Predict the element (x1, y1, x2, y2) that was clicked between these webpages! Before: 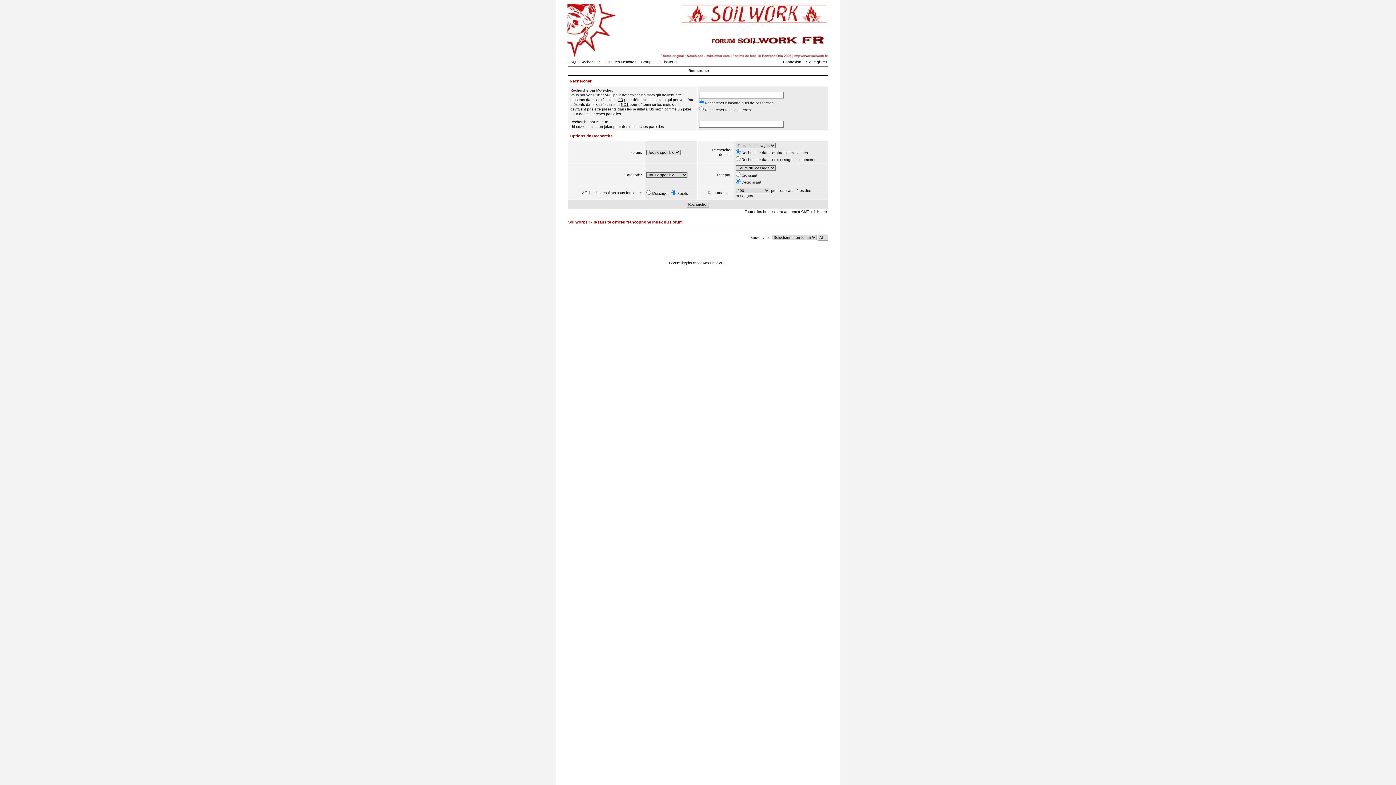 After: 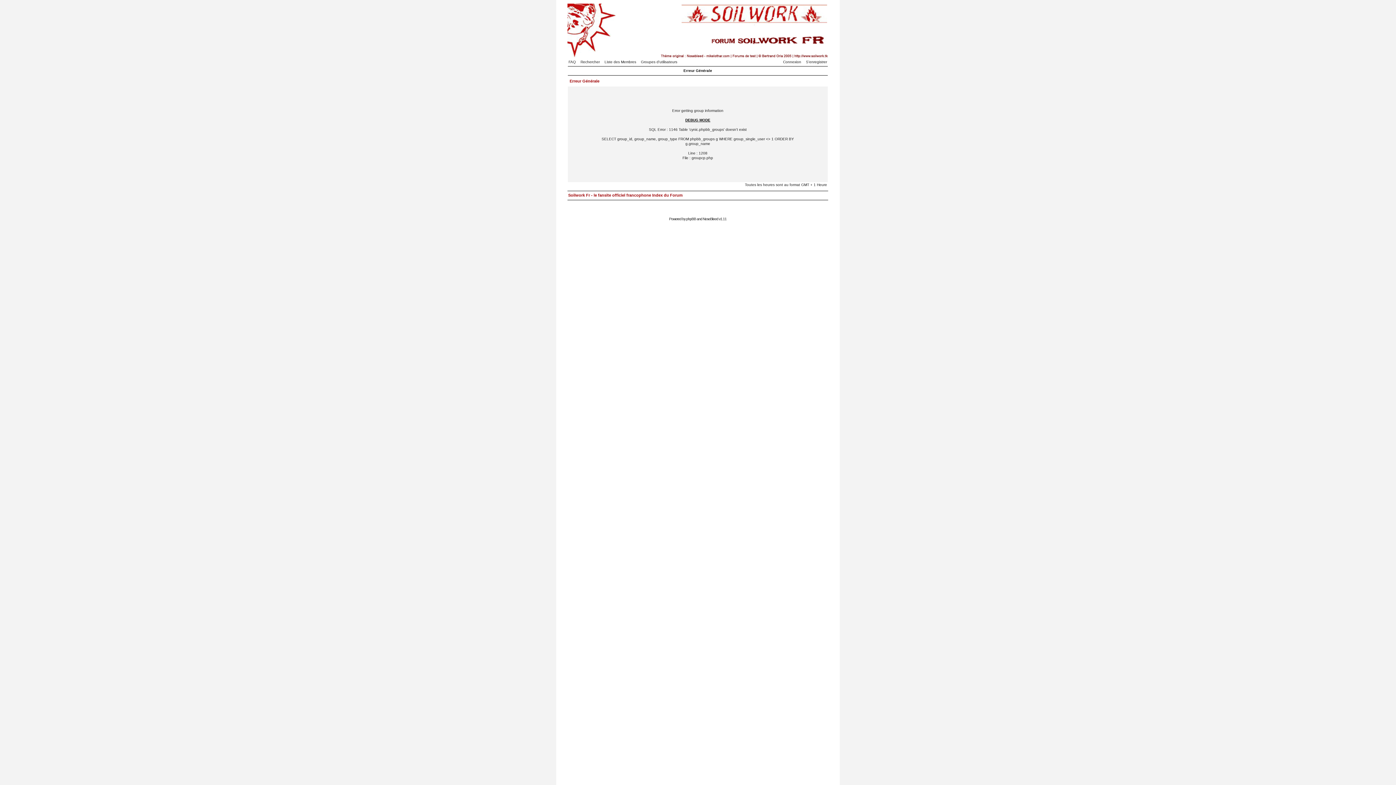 Action: bbox: (641, 60, 681, 64) label: Groupes d'utilisateurs